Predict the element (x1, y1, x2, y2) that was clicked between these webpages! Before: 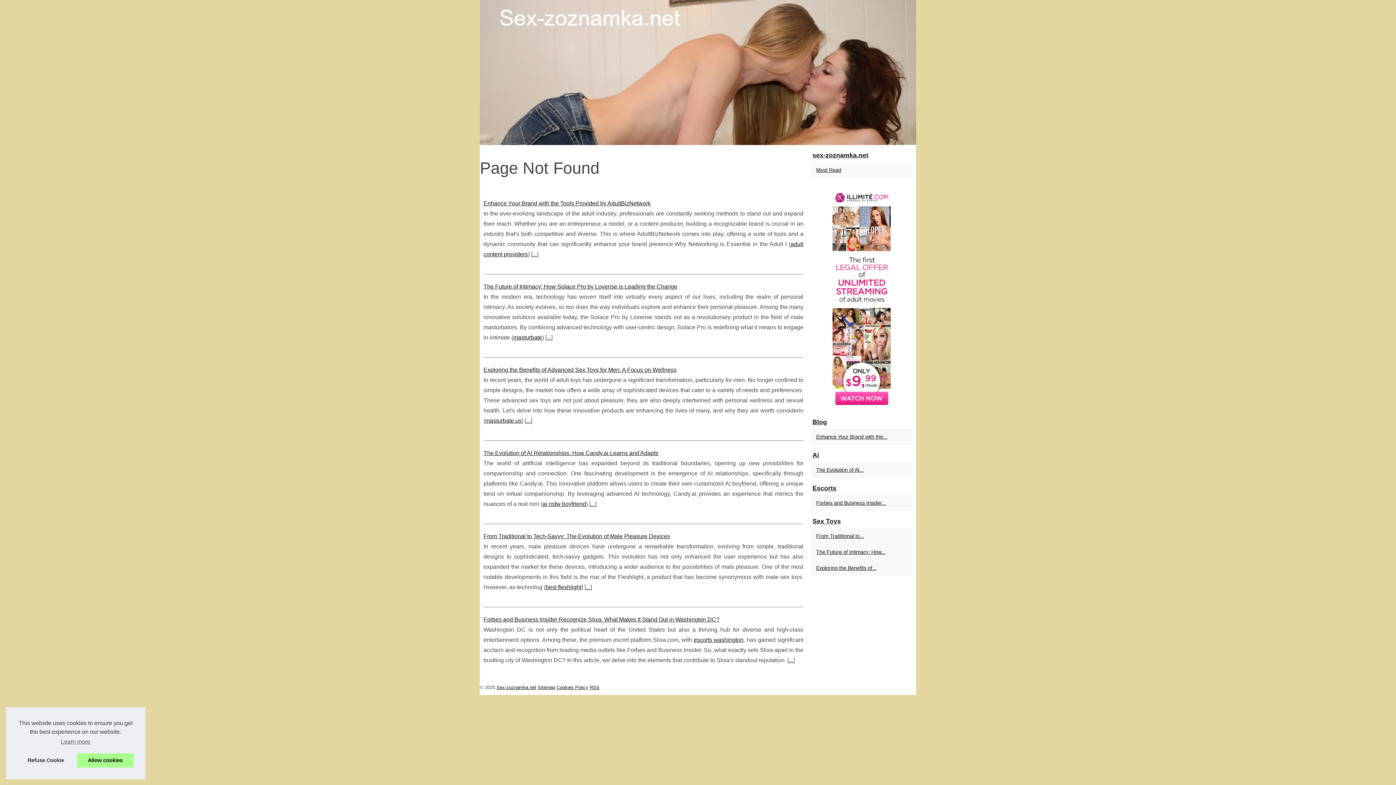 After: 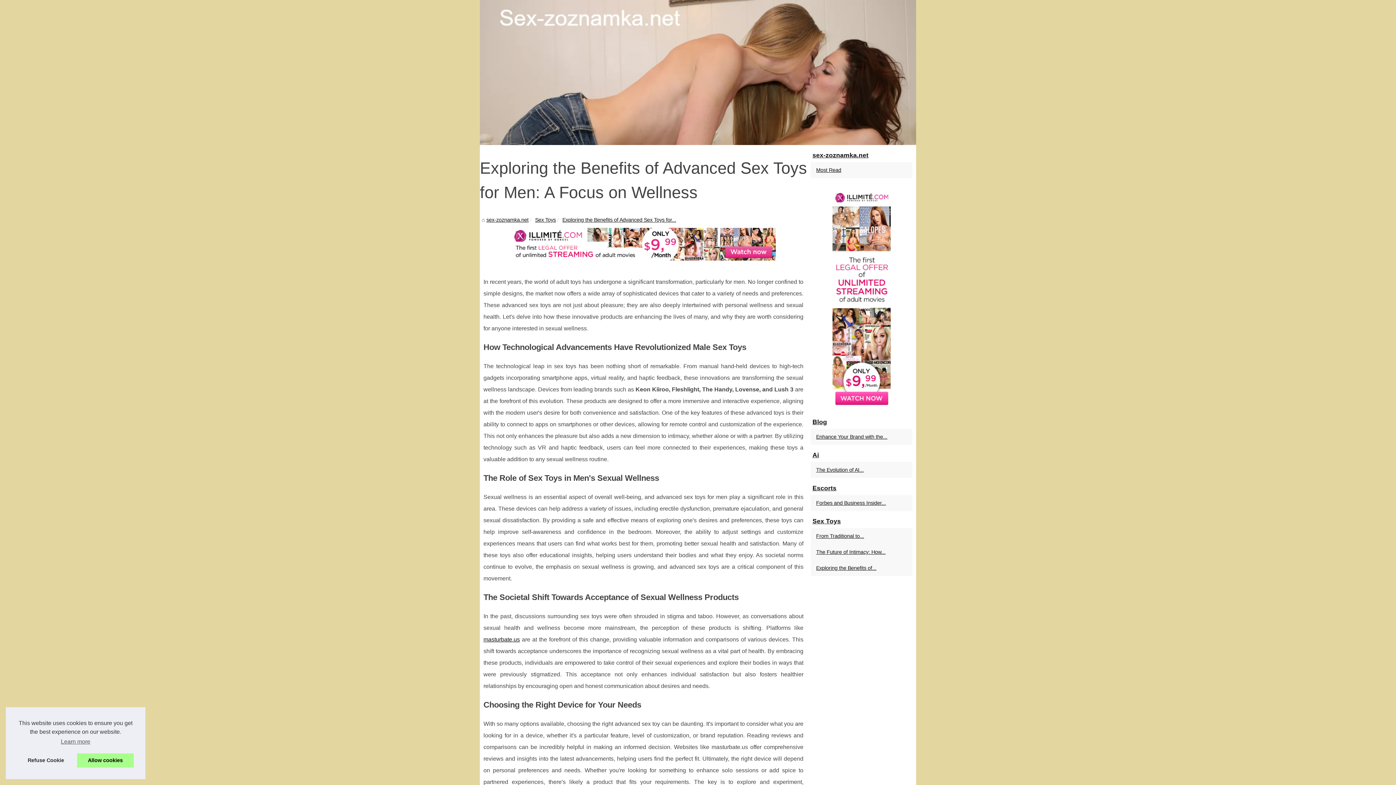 Action: bbox: (814, 564, 901, 572) label: Exploring the Benefits of...